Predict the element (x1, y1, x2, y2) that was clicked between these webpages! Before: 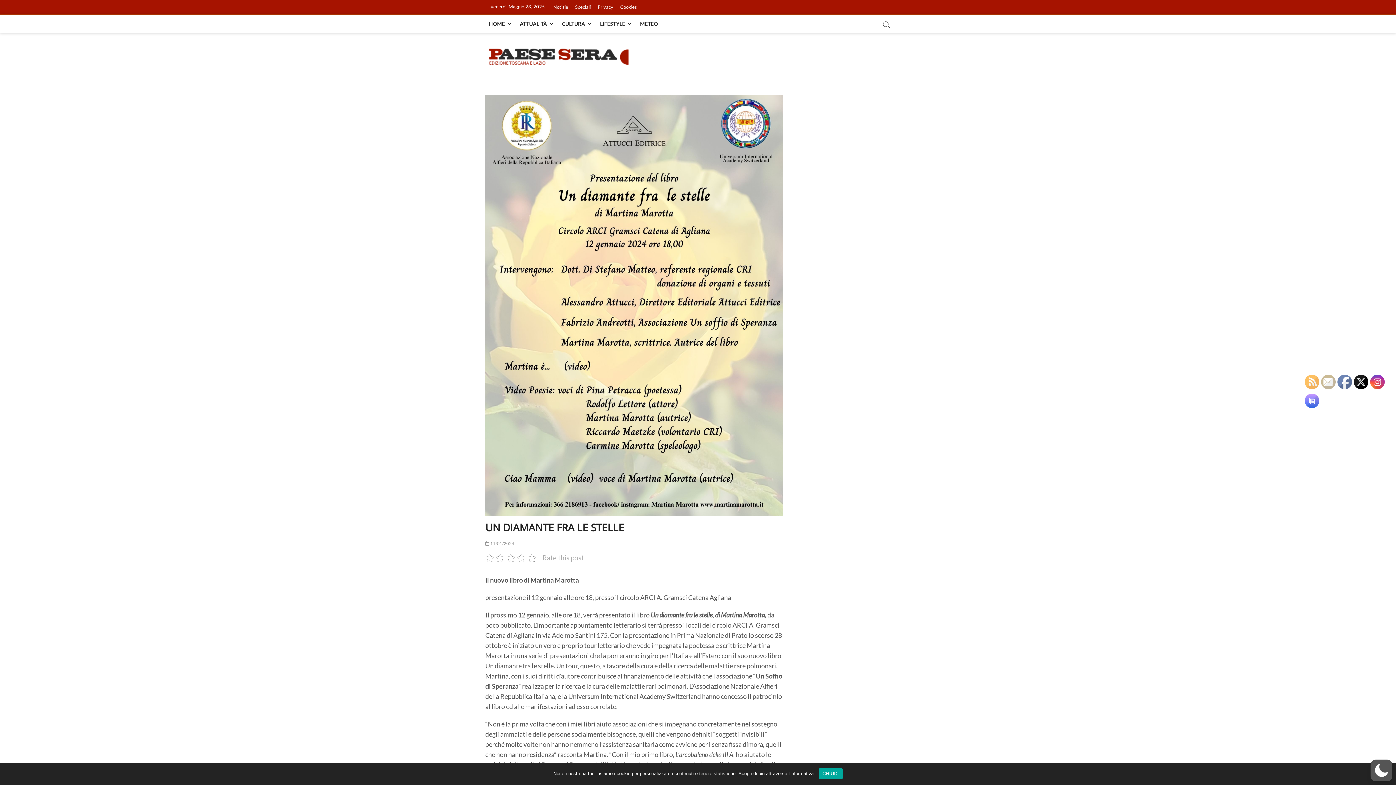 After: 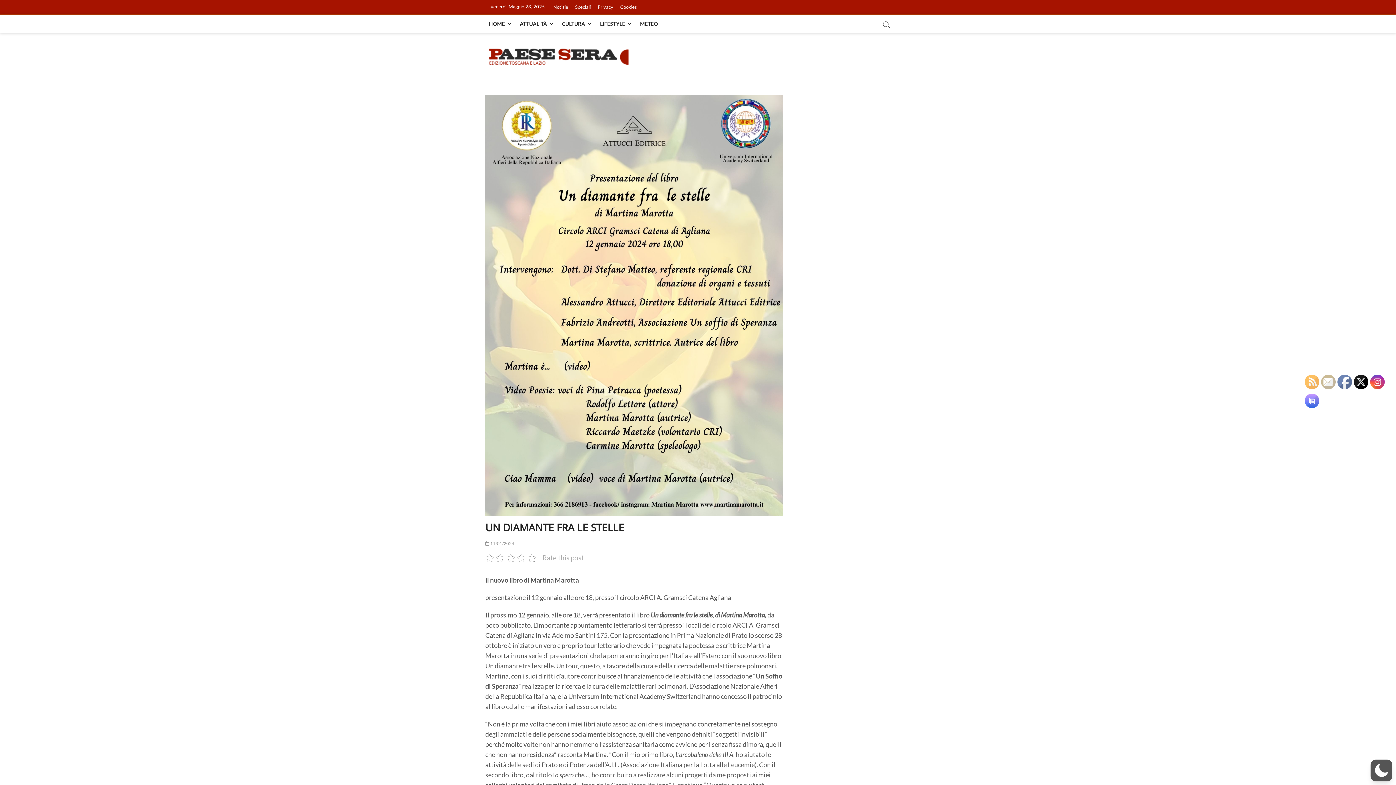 Action: bbox: (1370, 375, 1385, 389)